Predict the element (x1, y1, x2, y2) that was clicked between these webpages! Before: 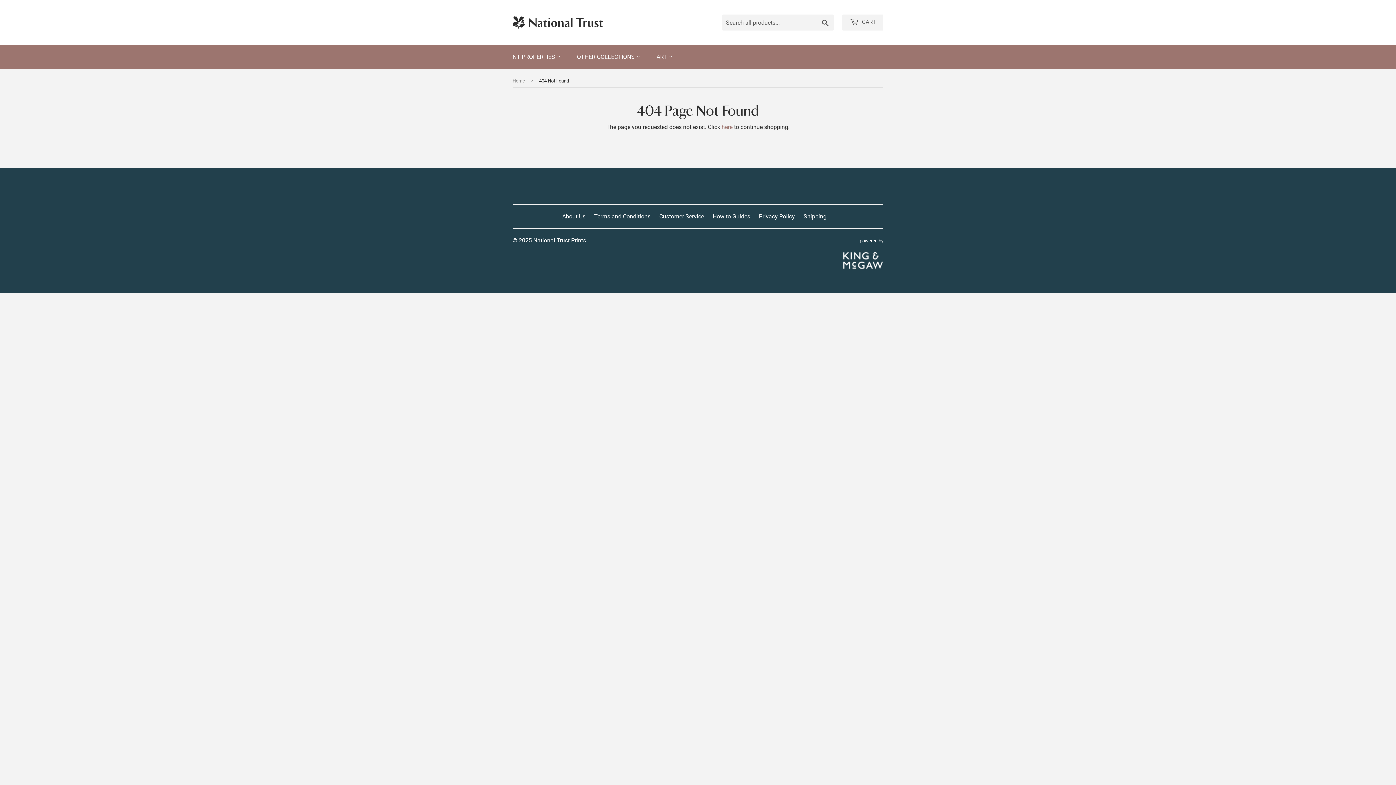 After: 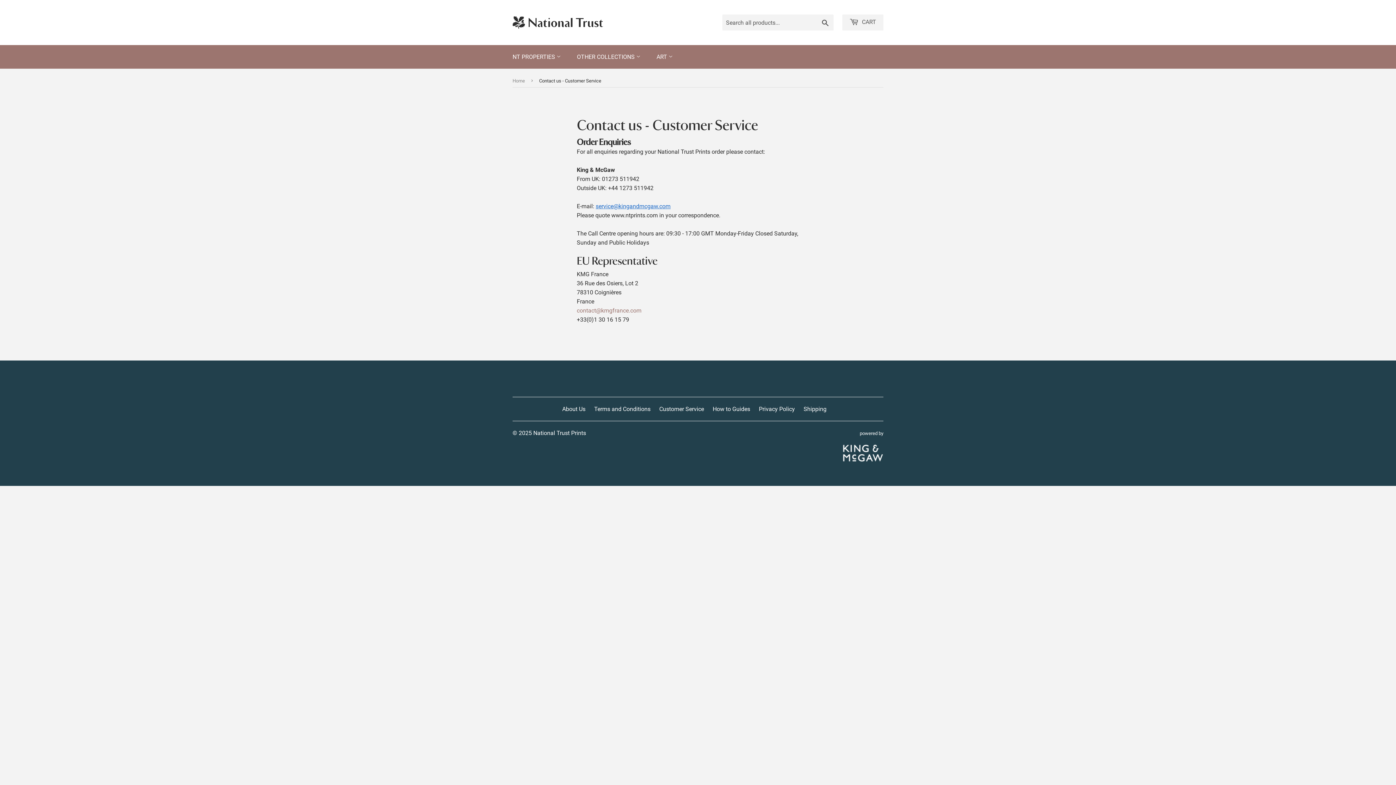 Action: bbox: (659, 213, 704, 220) label: Customer Service